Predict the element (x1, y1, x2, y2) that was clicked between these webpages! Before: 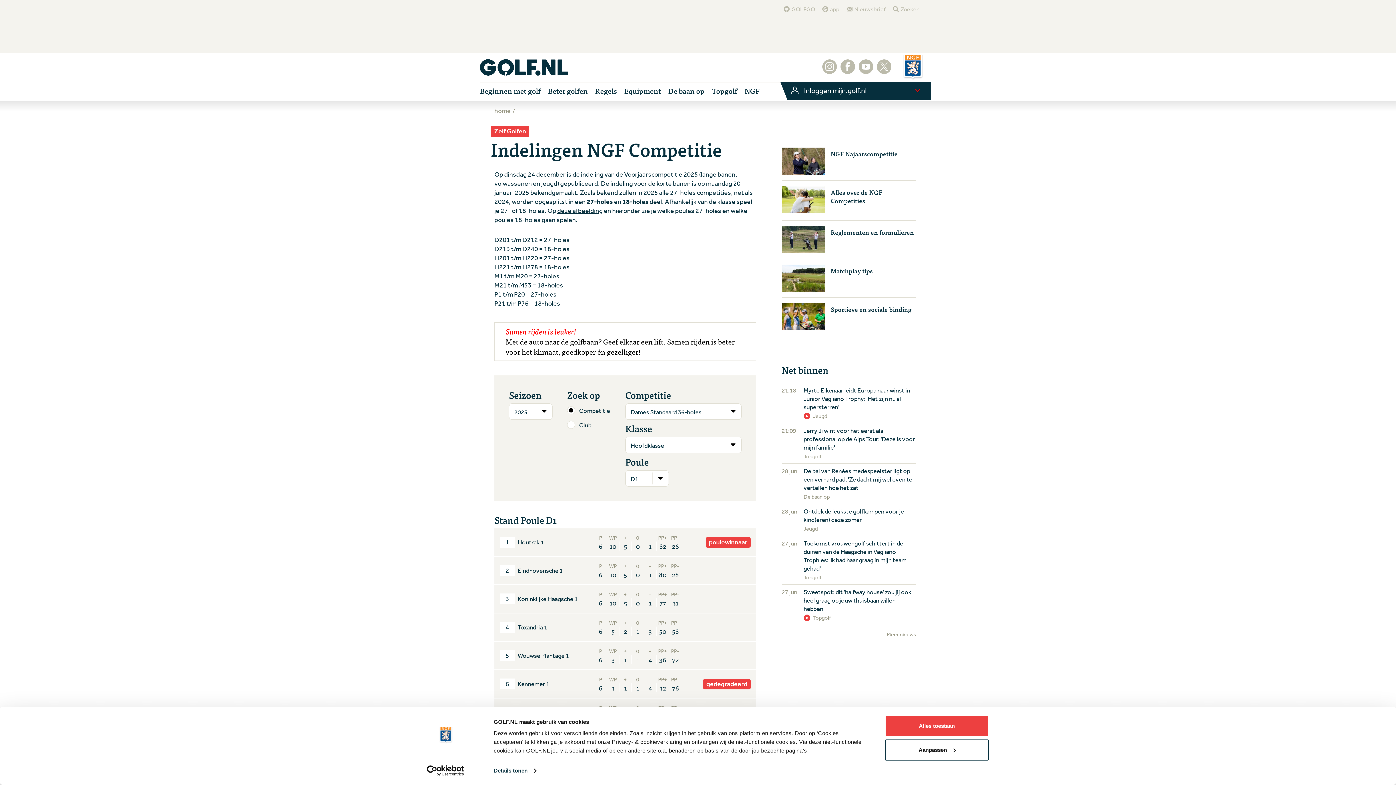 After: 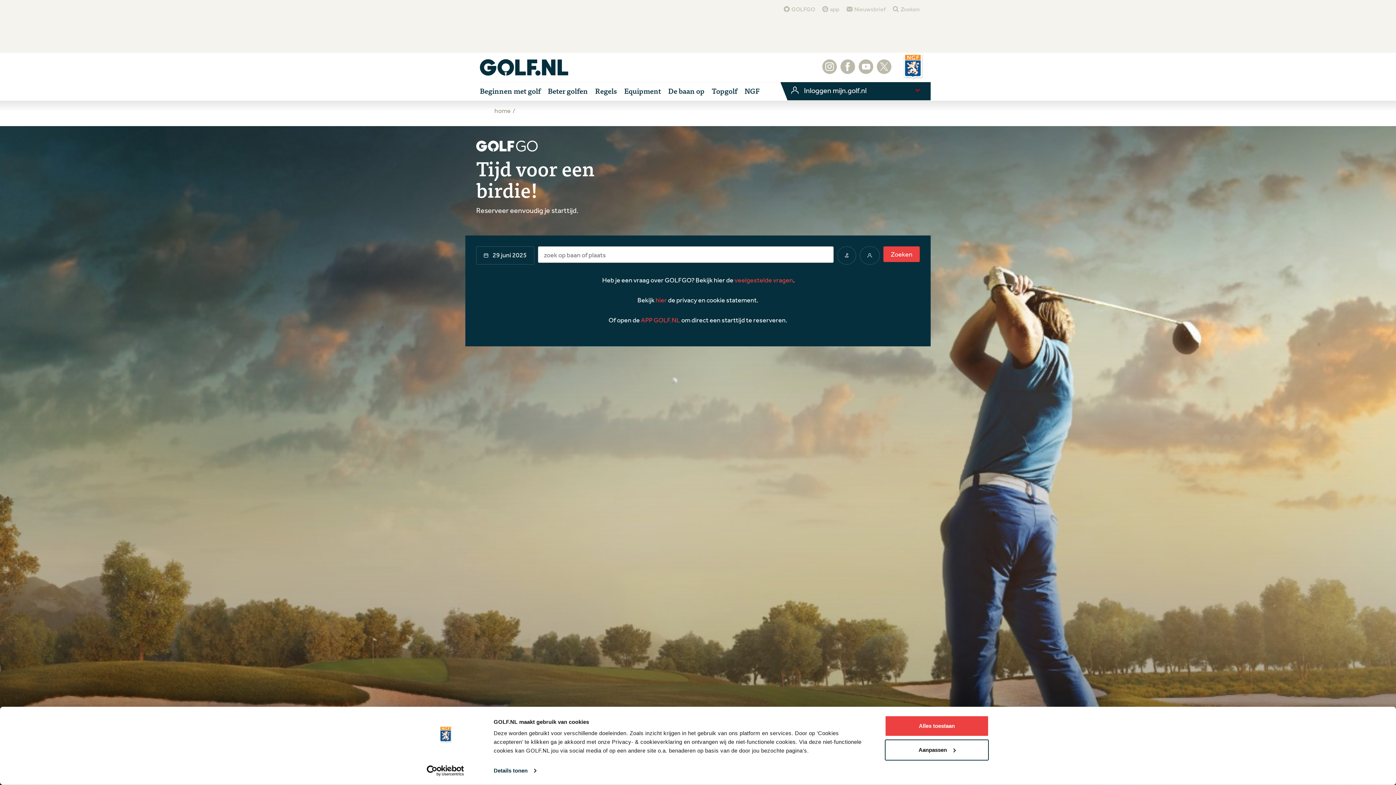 Action: label: GOLFGO bbox: (784, 4, 815, 13)